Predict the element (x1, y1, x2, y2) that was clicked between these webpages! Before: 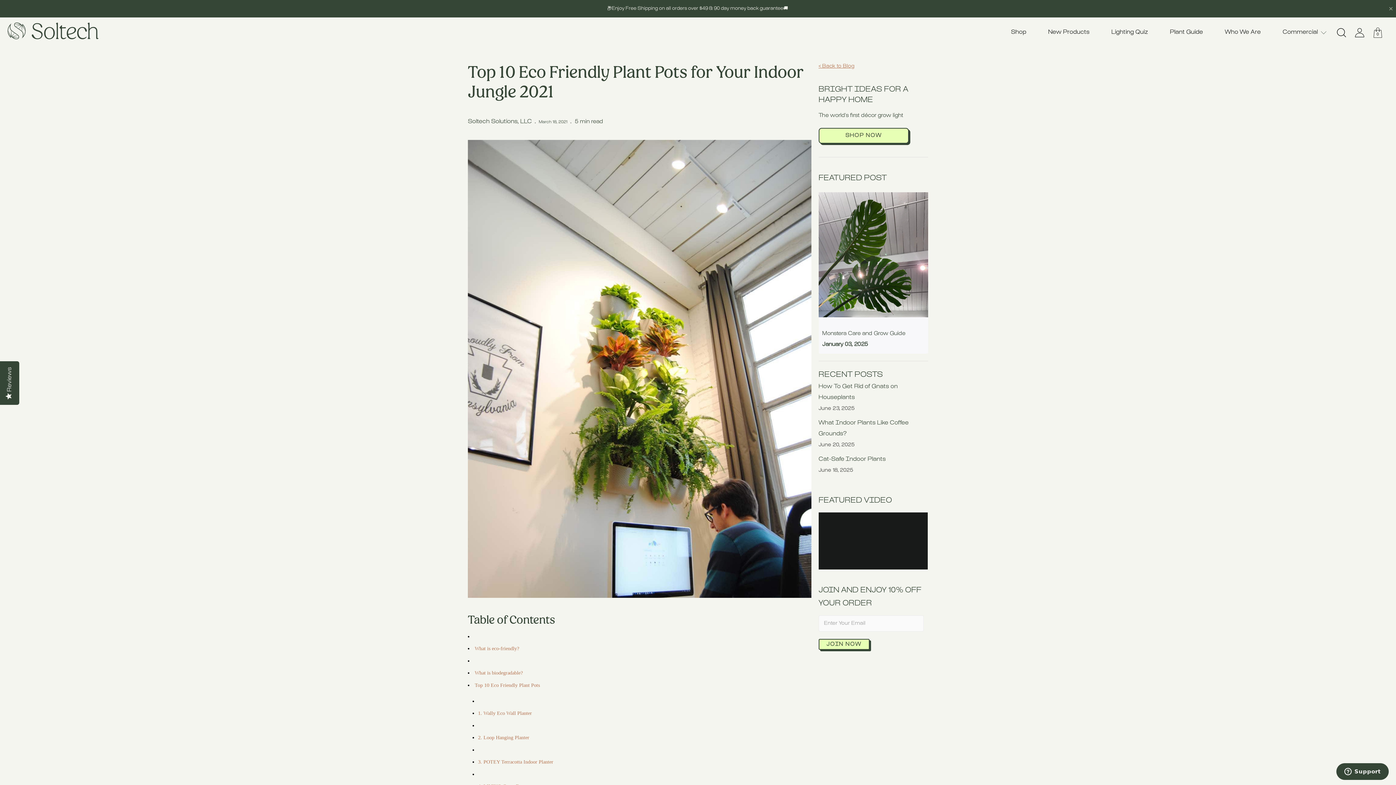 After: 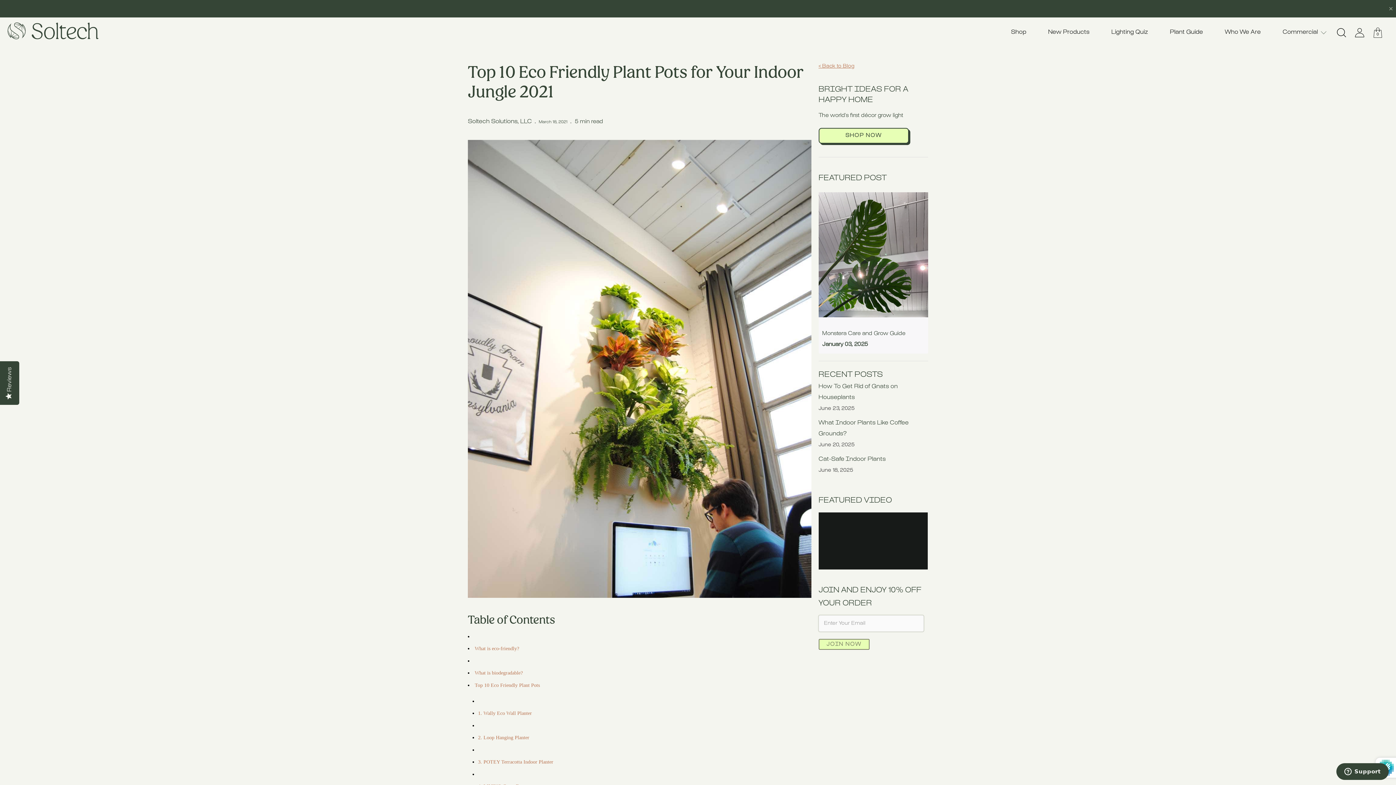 Action: label: JOIN NOW bbox: (818, 621, 869, 632)